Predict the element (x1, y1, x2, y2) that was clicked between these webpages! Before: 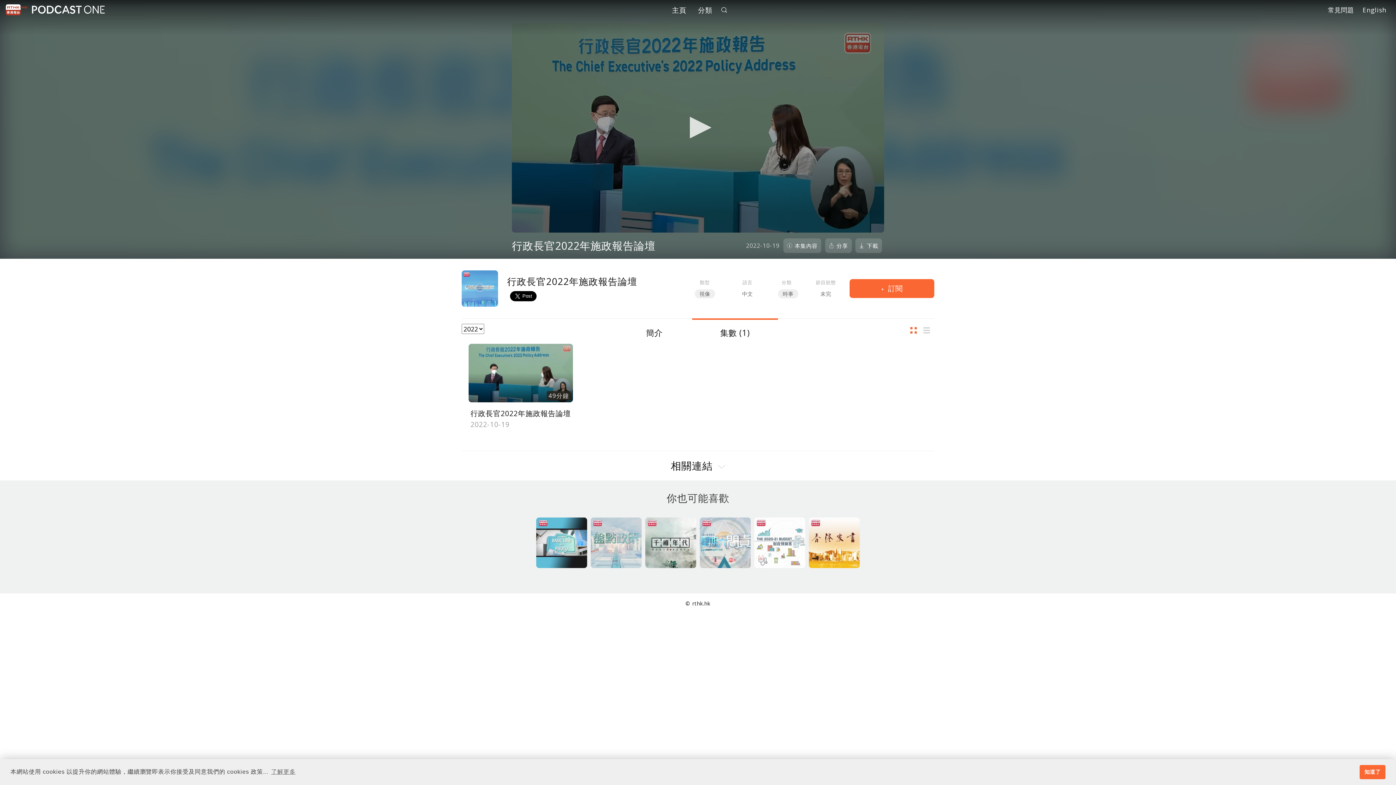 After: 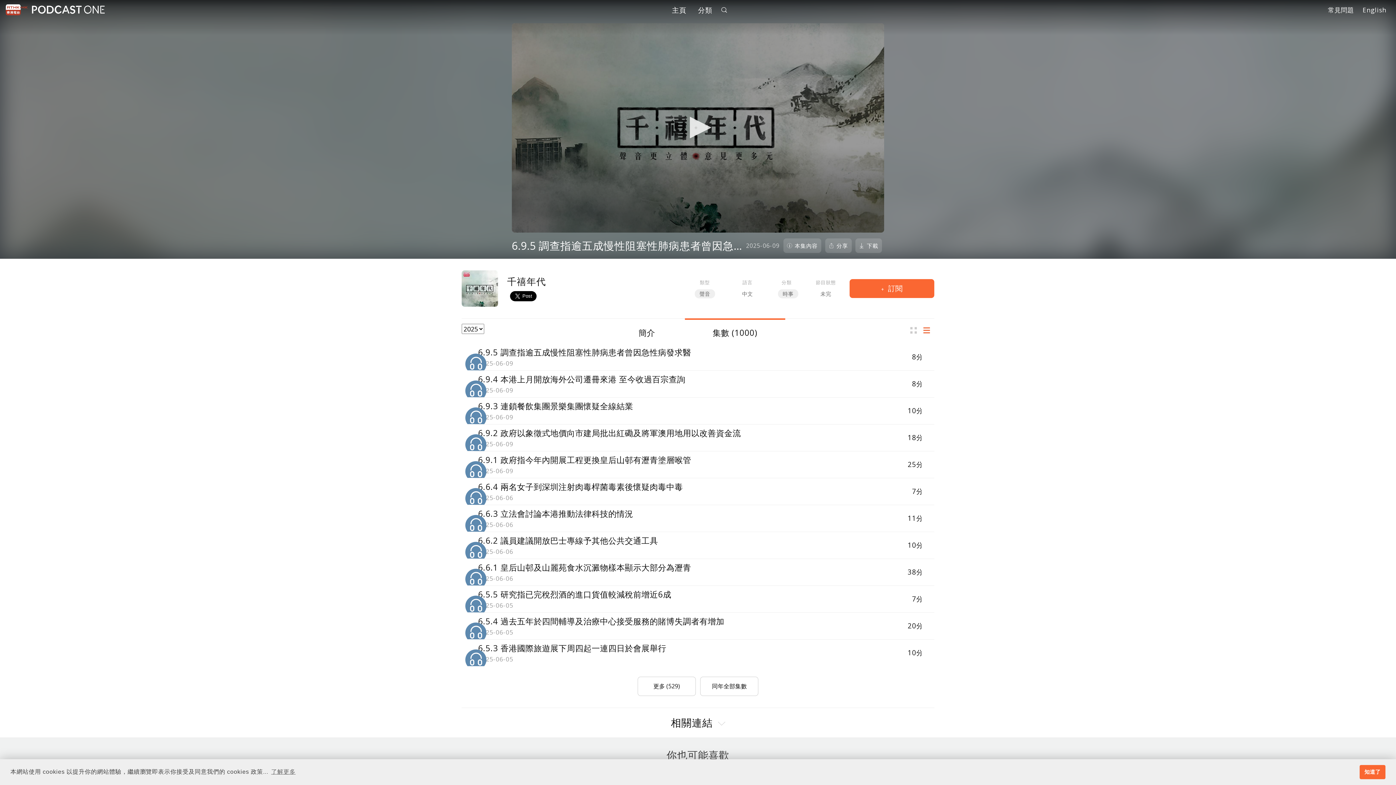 Action: bbox: (645, 517, 696, 568)